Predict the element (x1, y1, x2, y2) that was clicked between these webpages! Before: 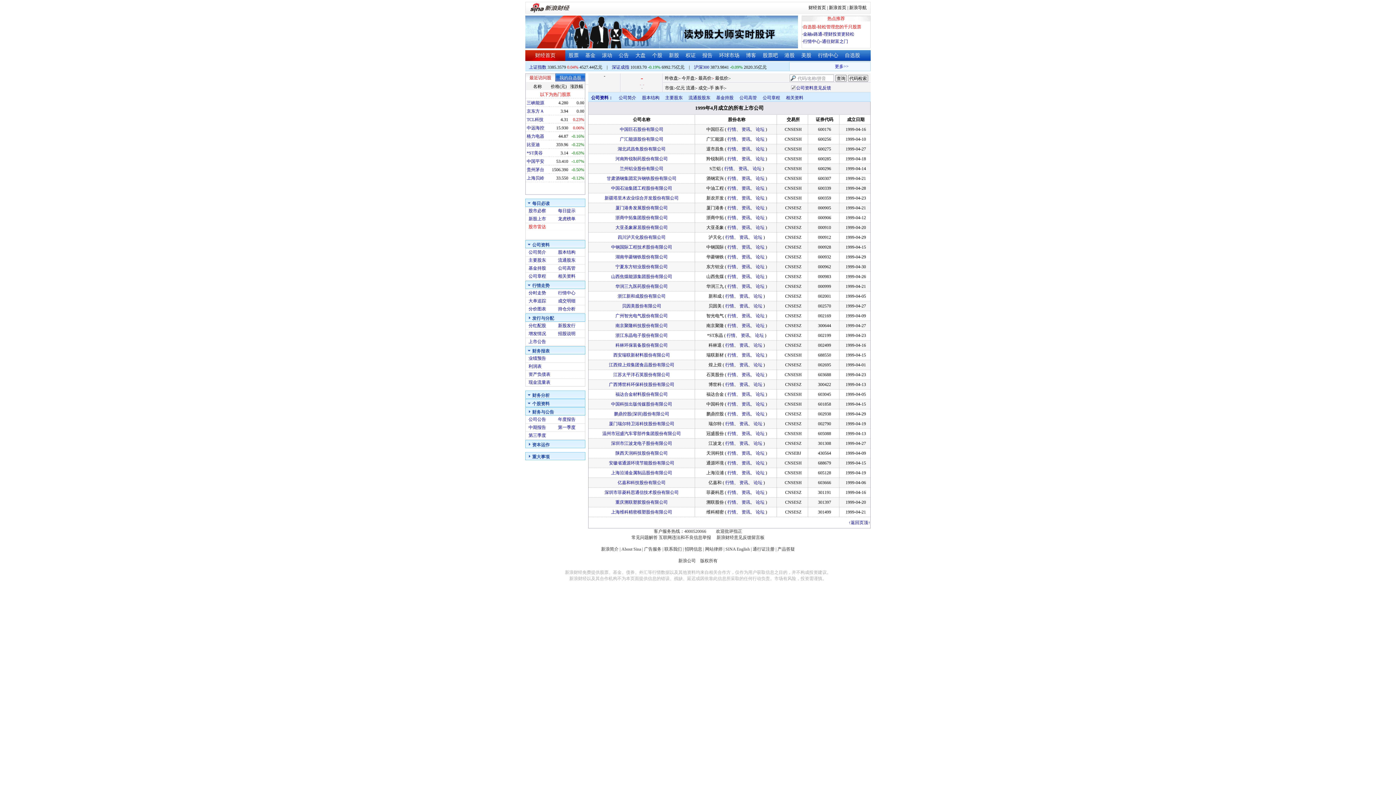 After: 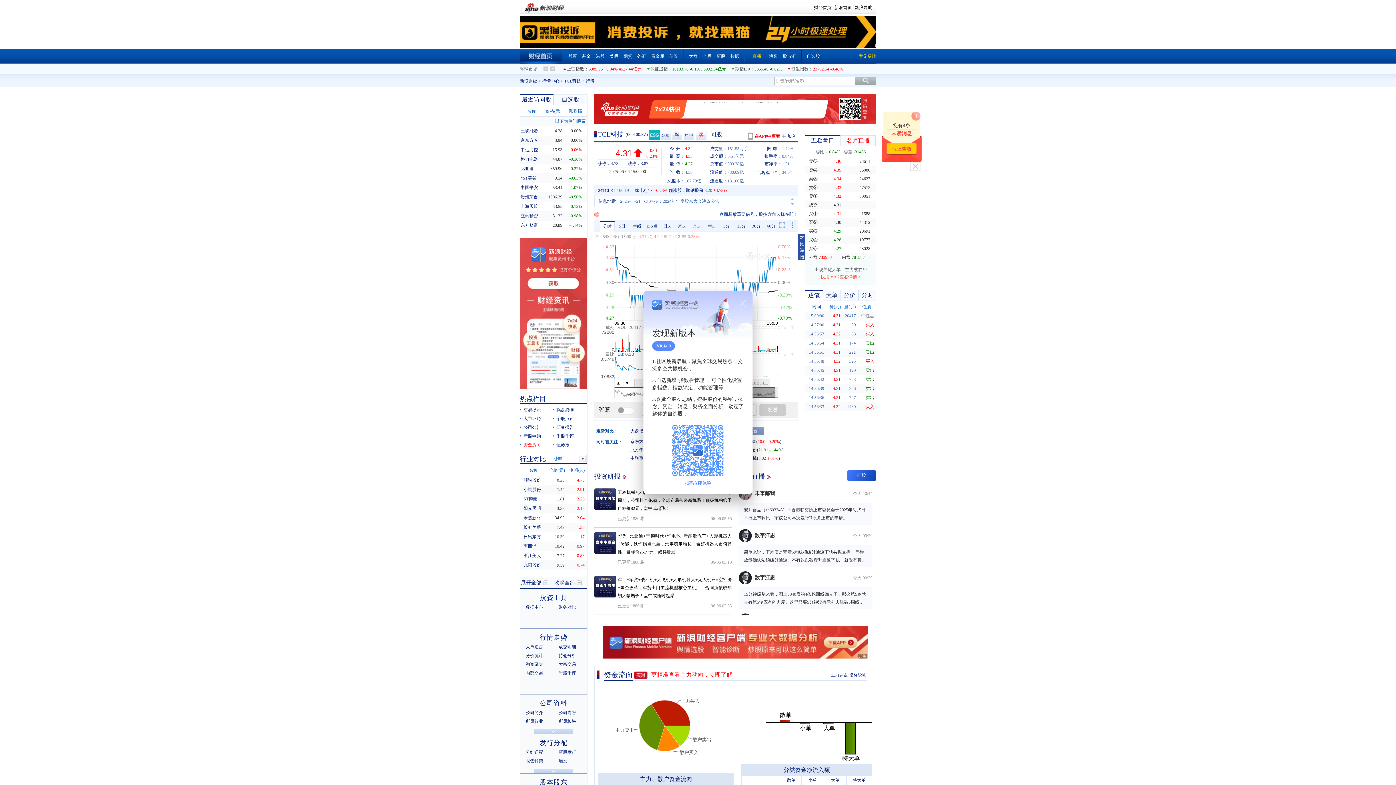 Action: label: TCL科技 bbox: (526, 117, 543, 122)